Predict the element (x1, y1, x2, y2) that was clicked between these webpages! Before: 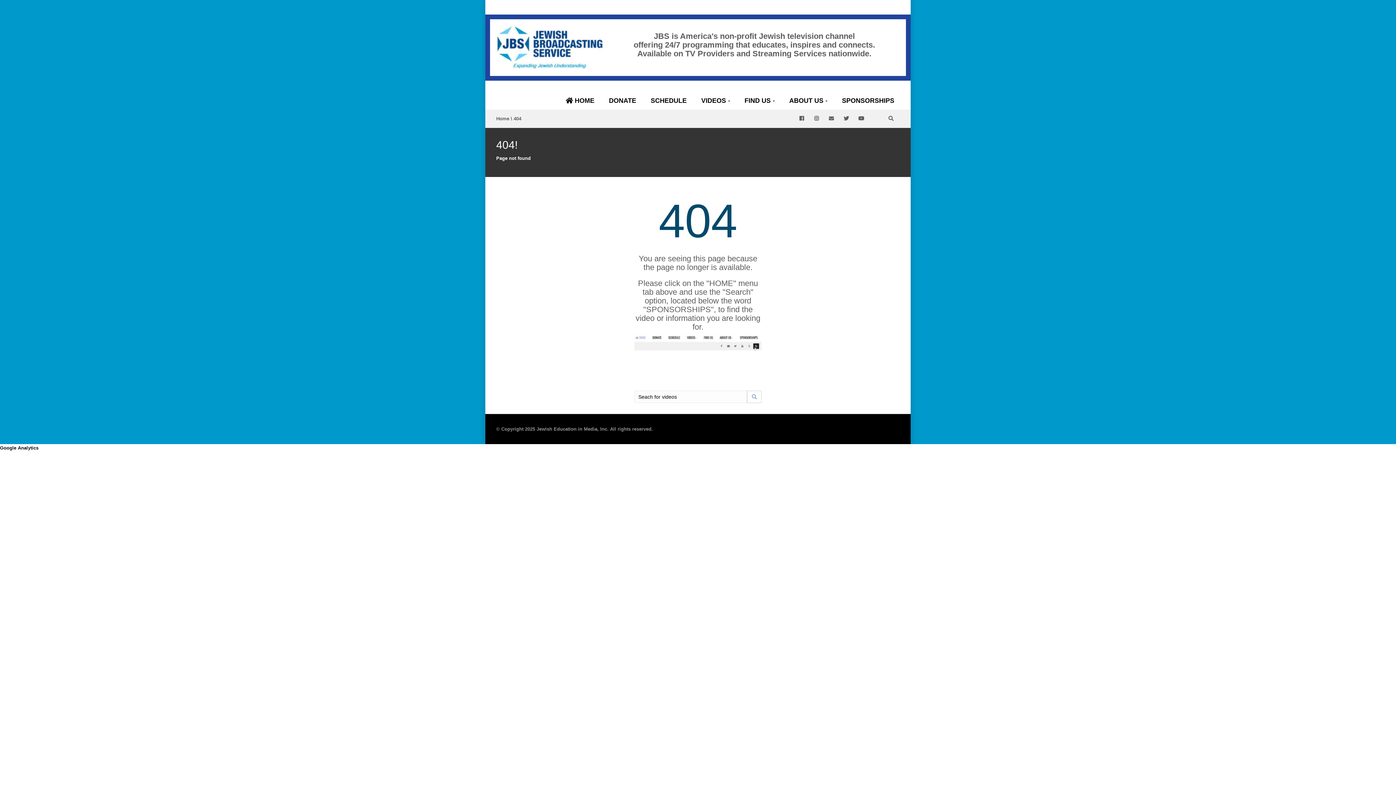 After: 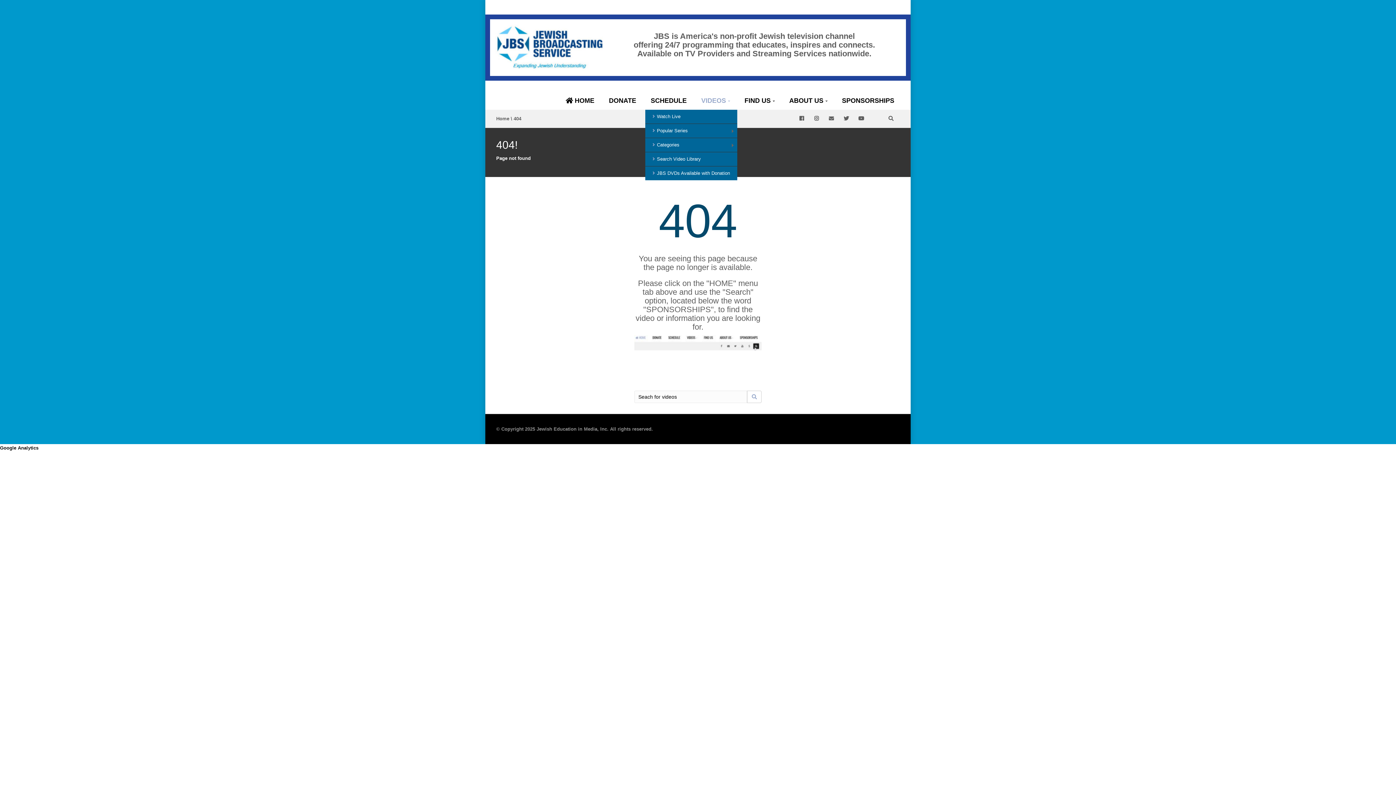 Action: bbox: (694, 91, 737, 109) label: VIDEOS 